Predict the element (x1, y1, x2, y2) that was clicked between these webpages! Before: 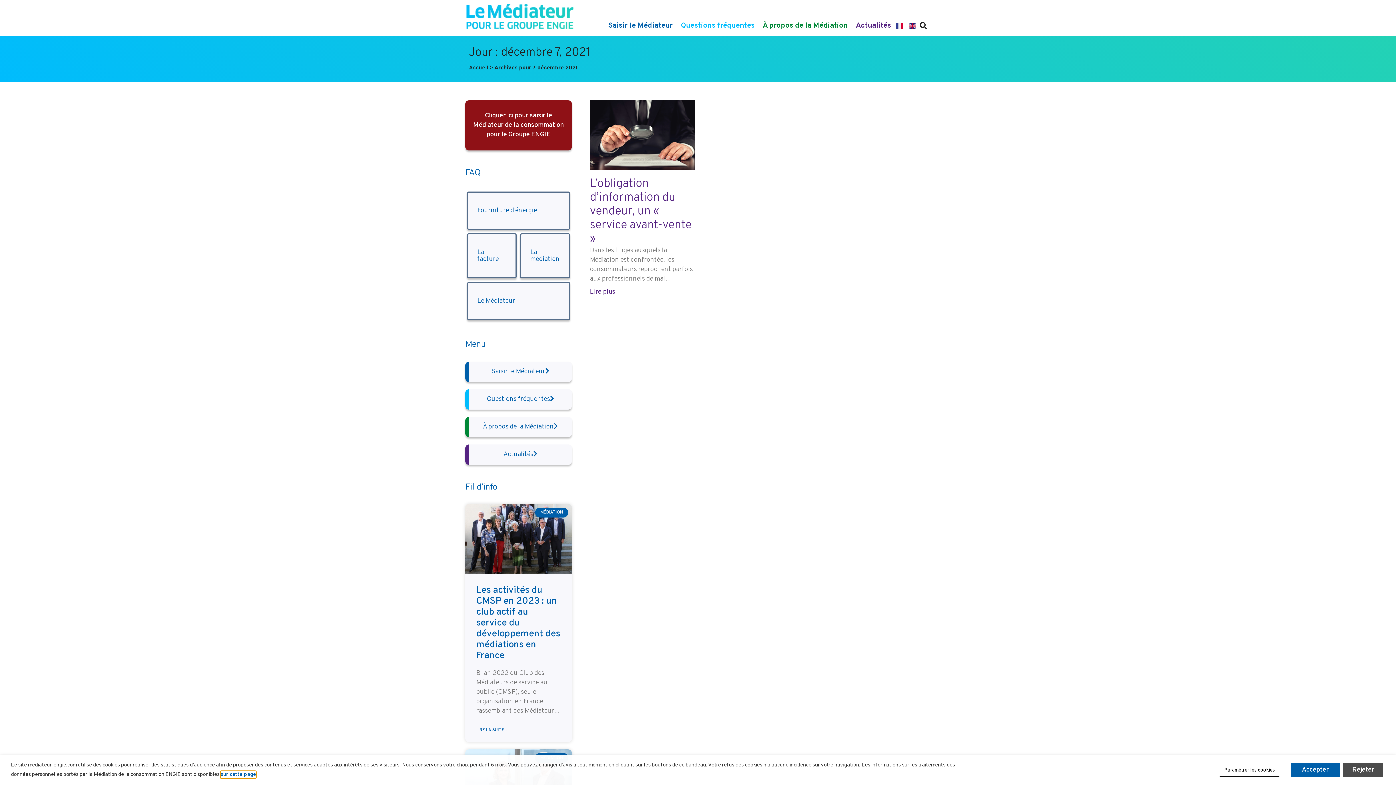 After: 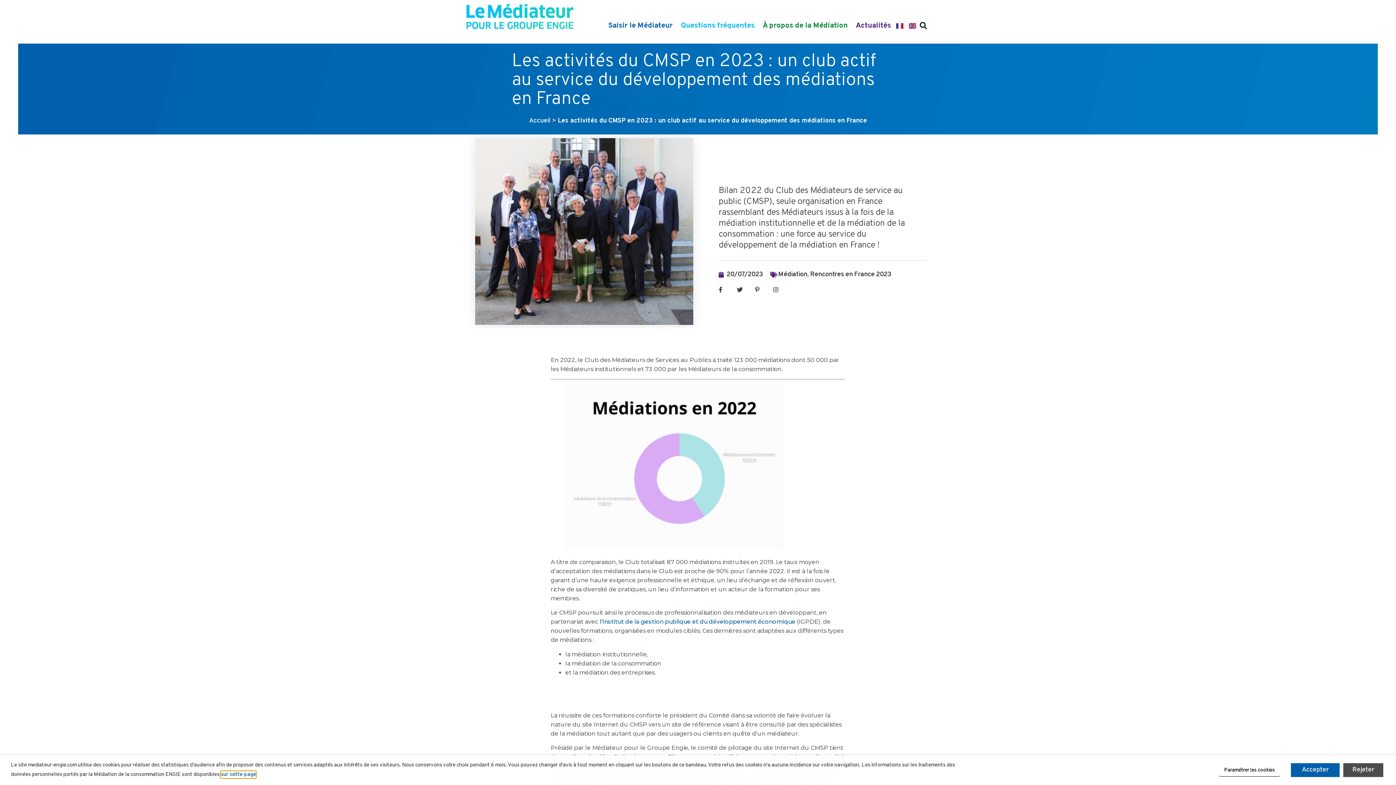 Action: bbox: (476, 725, 507, 735) label: En savoir plus sur Les activités du CMSP en 2023 : un club actif au service du développement des médiations en France